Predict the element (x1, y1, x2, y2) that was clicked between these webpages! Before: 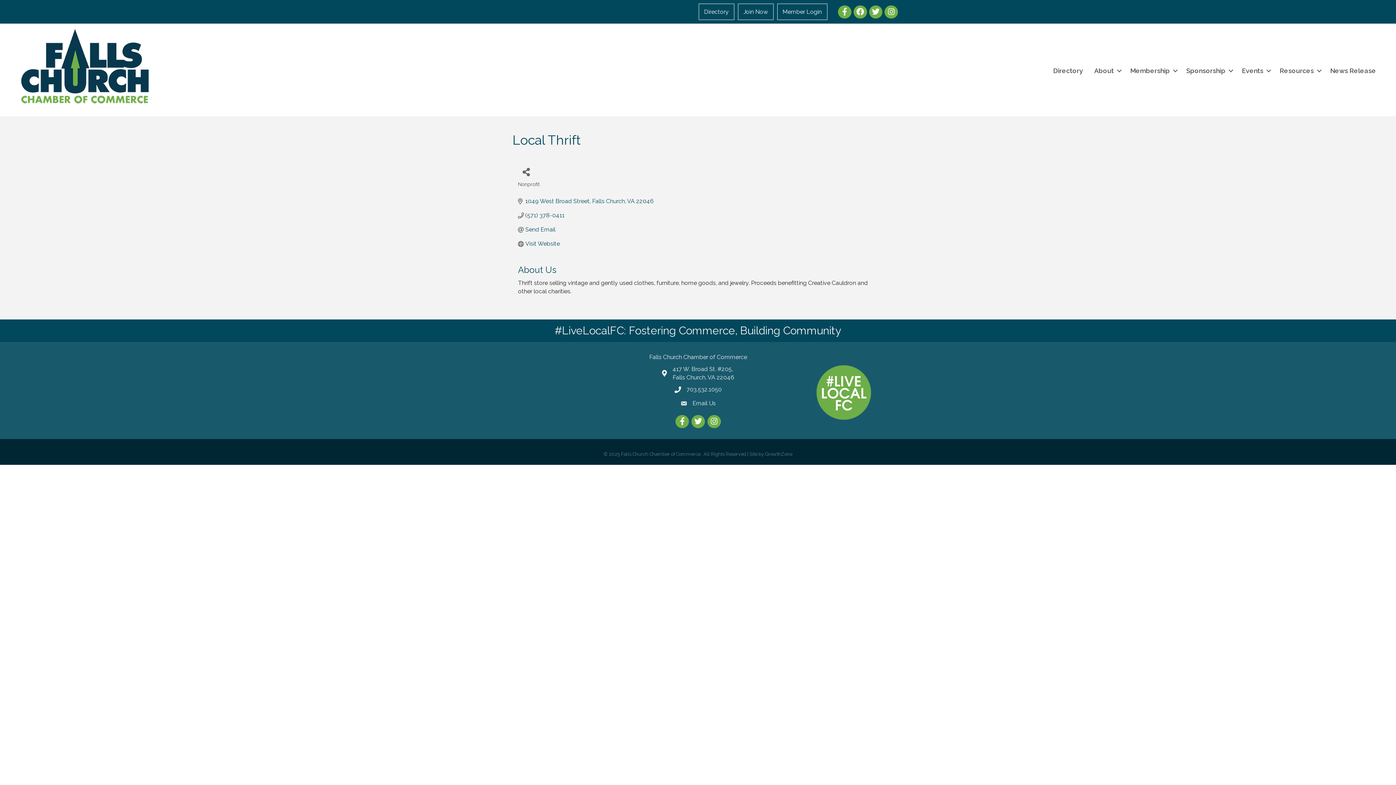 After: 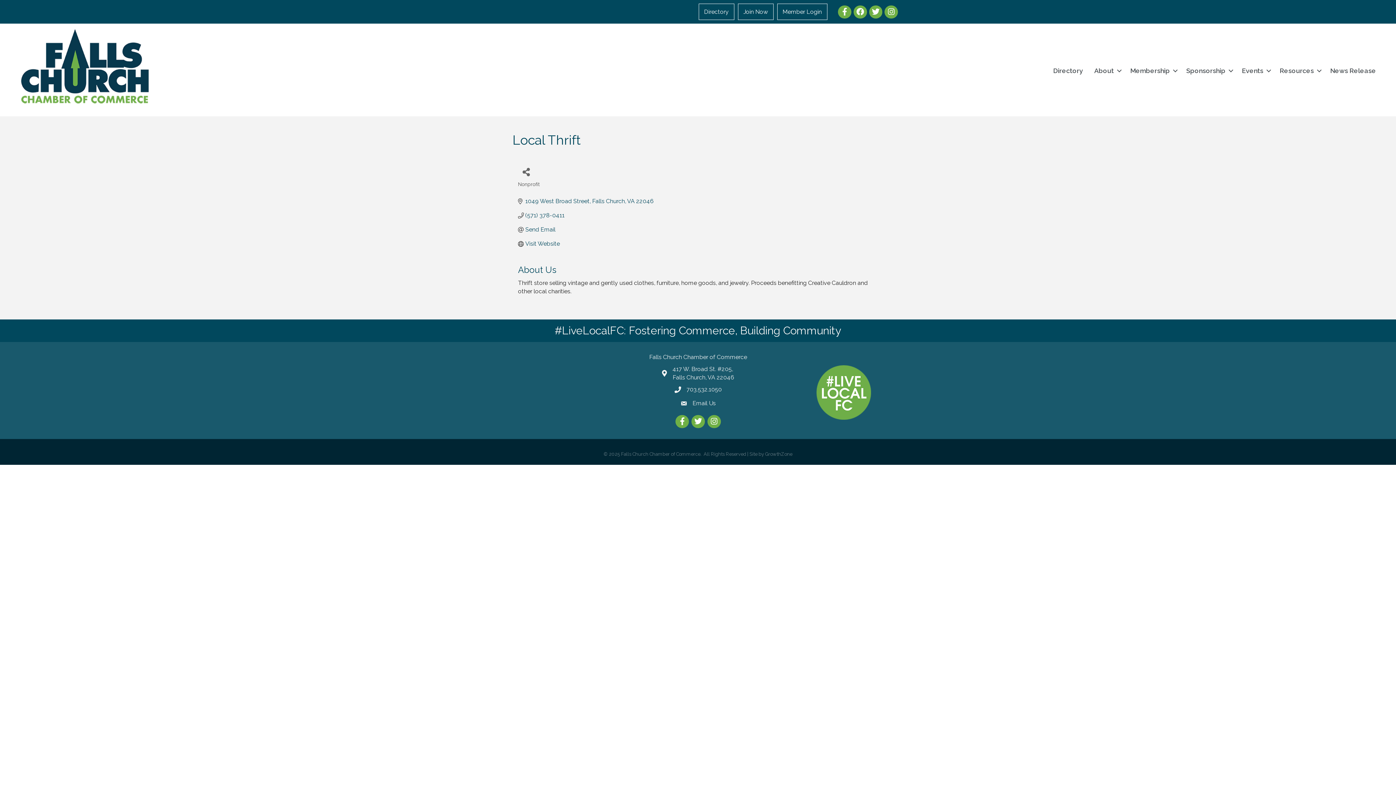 Action: bbox: (692, 399, 715, 407) label: Email Us